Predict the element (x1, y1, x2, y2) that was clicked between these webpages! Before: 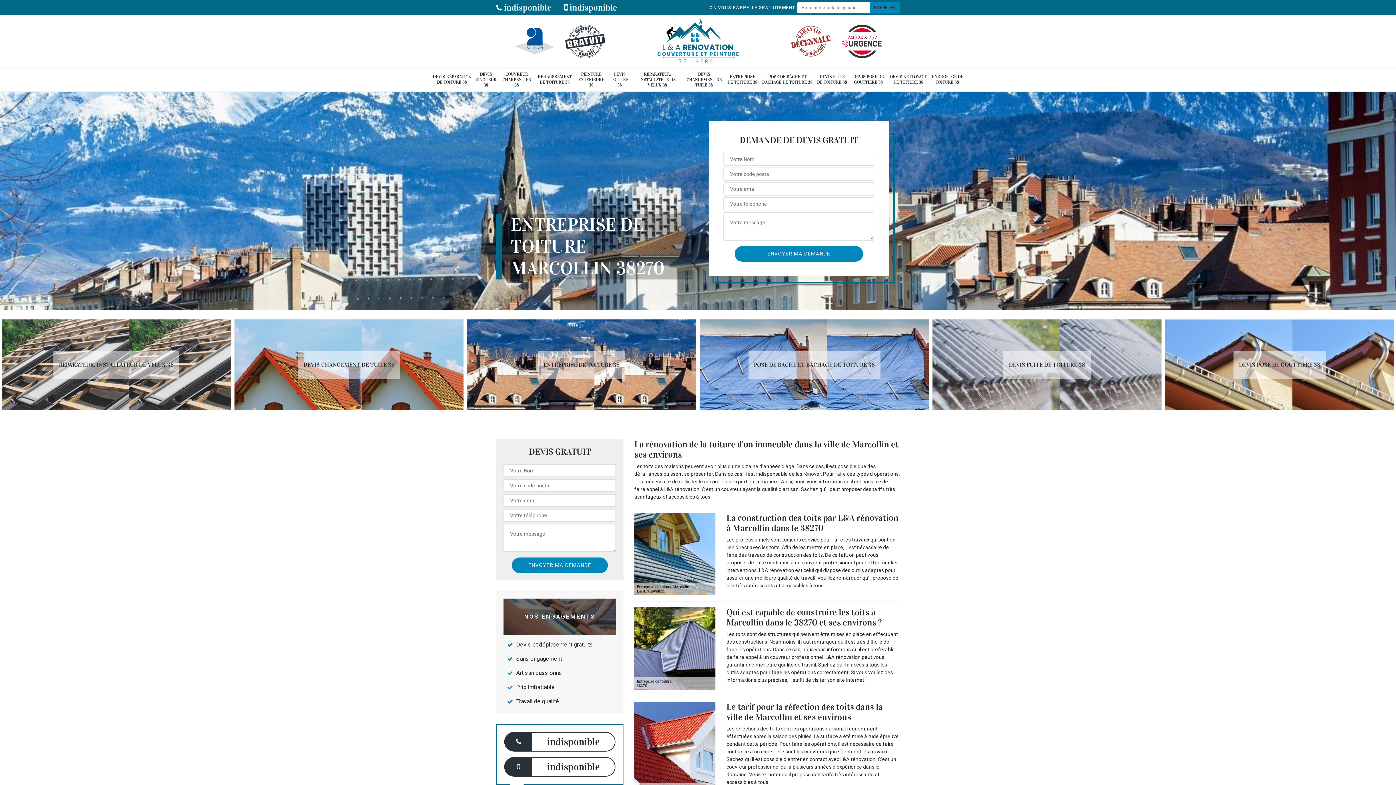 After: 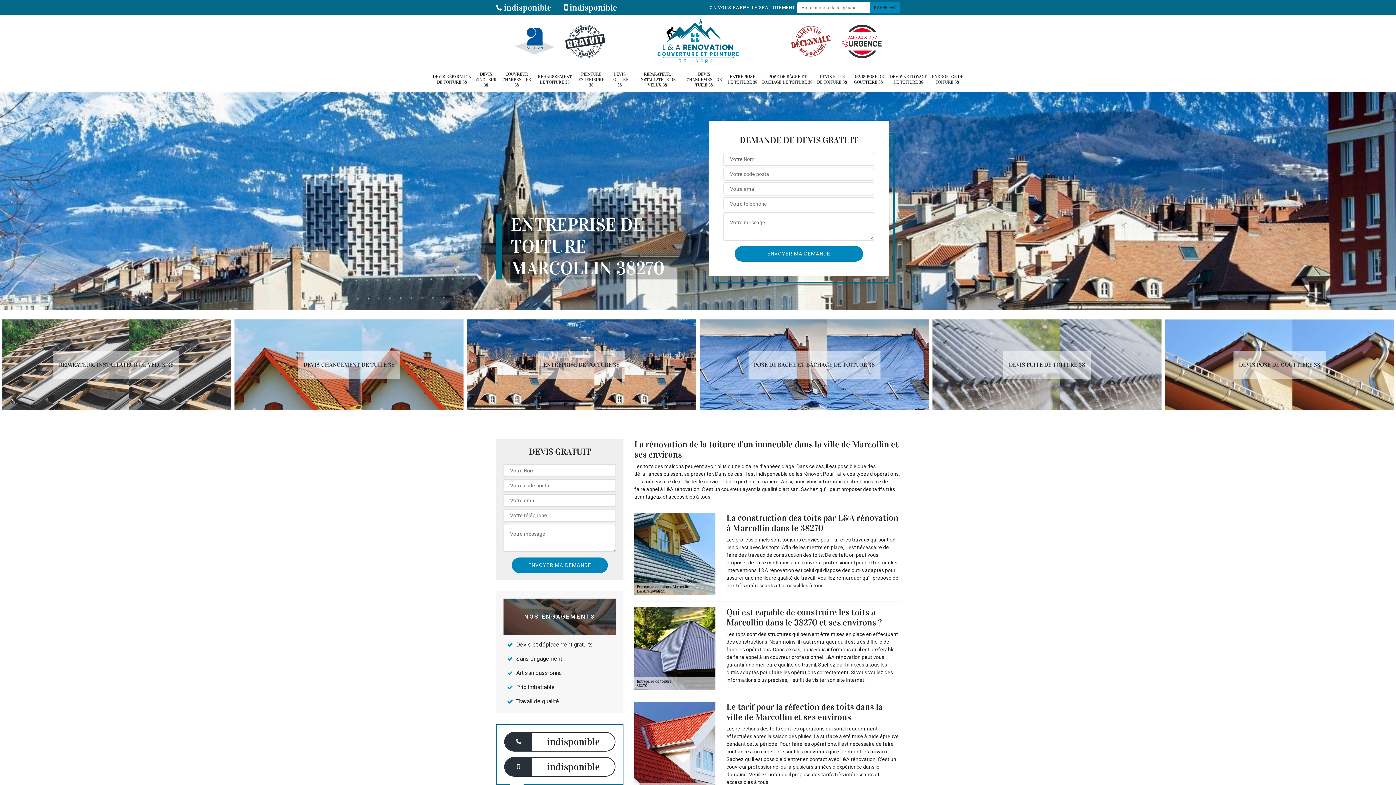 Action: label:  indisponible bbox: (564, 2, 617, 13)